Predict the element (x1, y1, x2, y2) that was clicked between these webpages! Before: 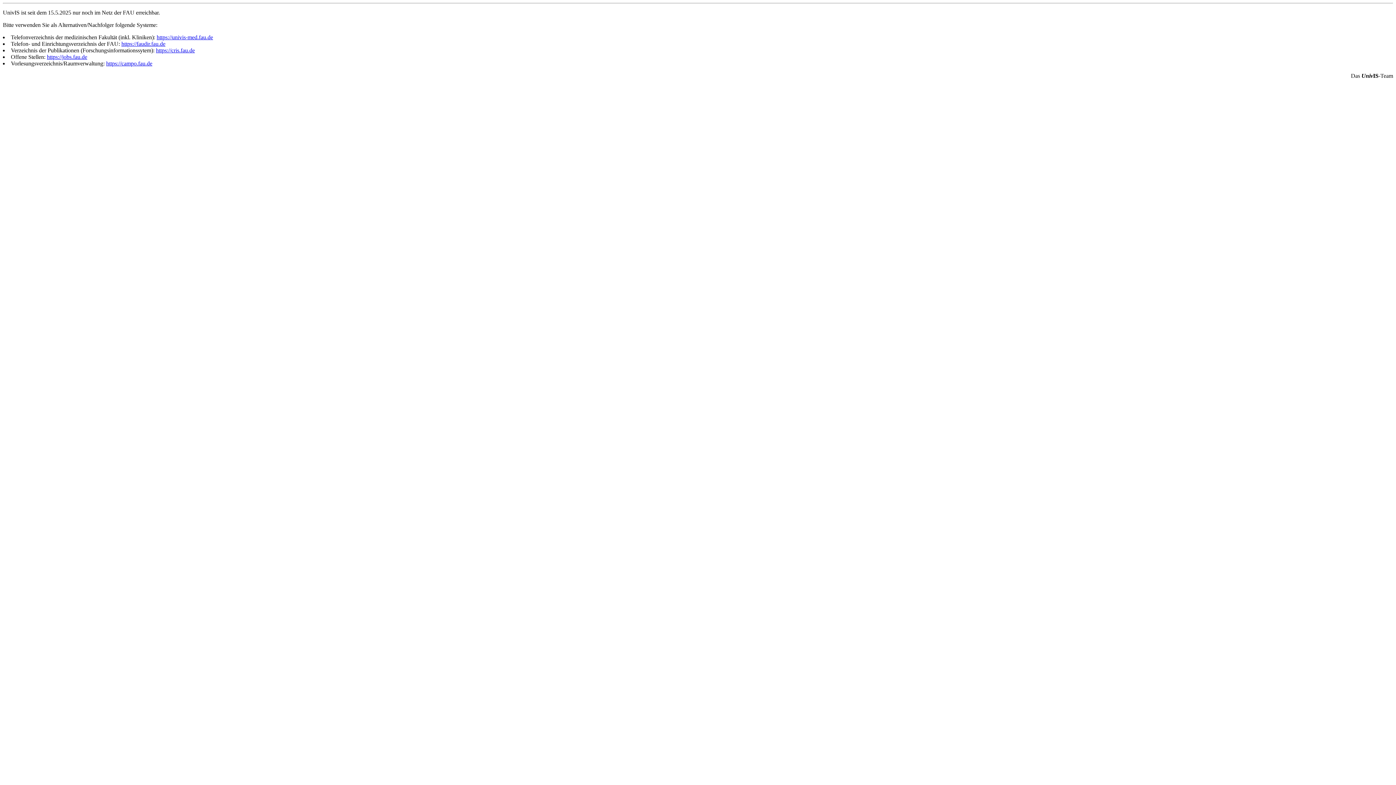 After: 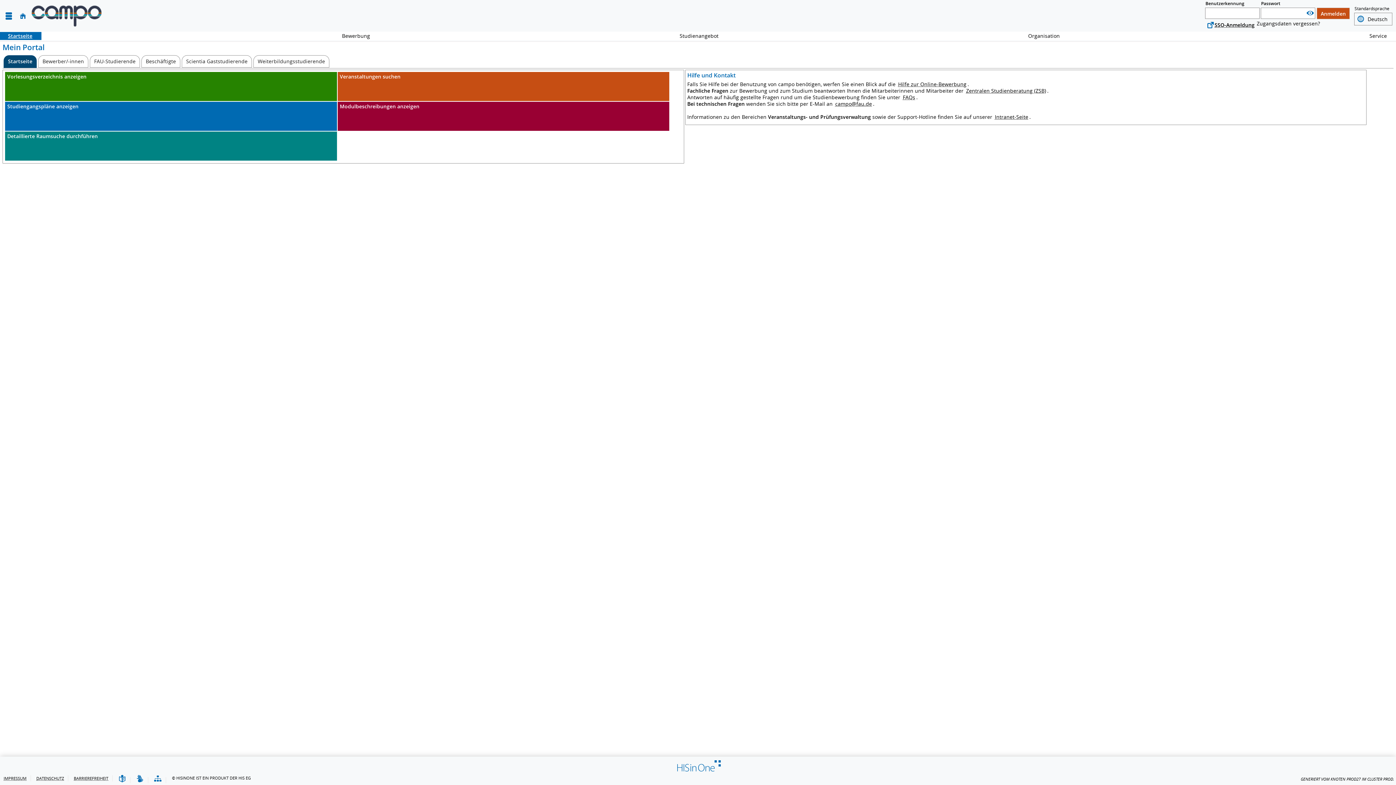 Action: label: https://campo.fau.de bbox: (106, 60, 152, 66)